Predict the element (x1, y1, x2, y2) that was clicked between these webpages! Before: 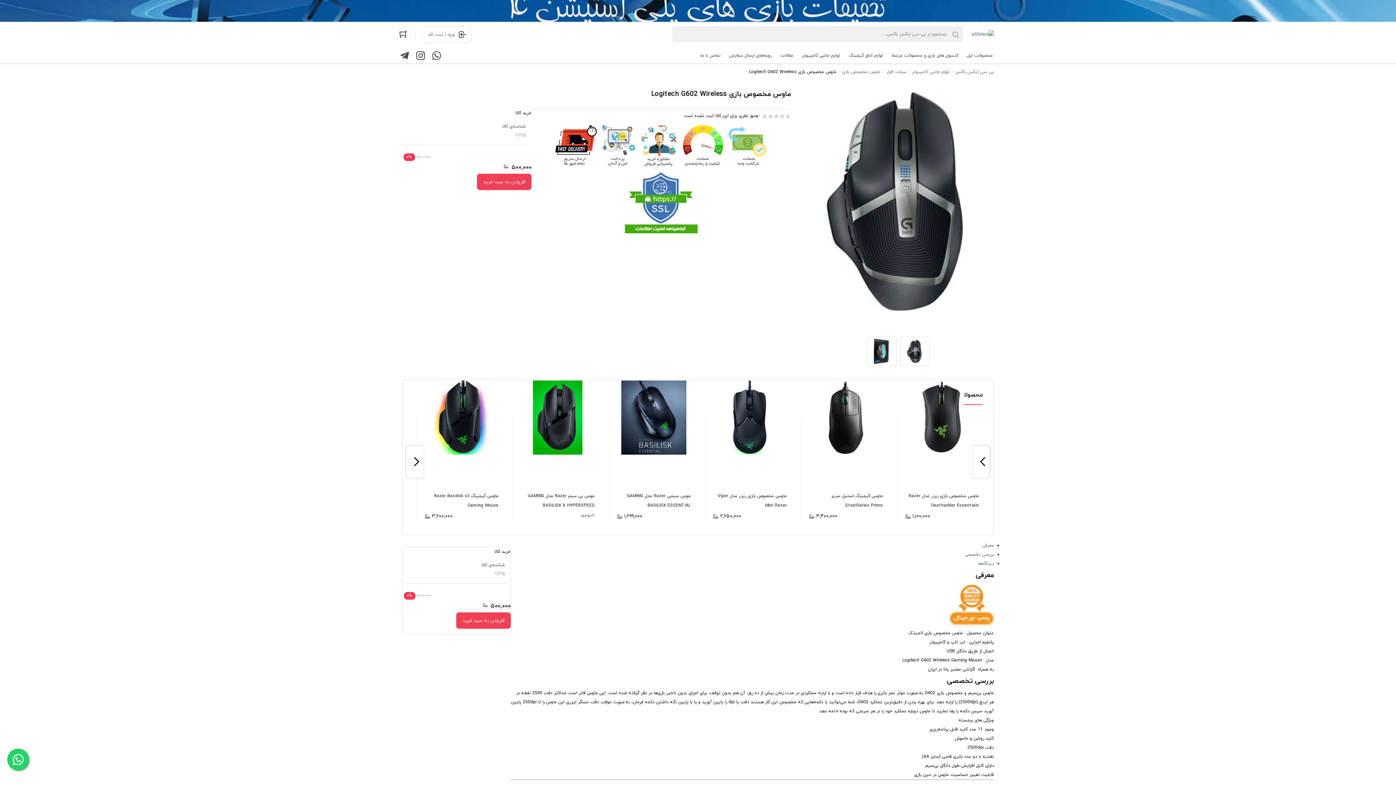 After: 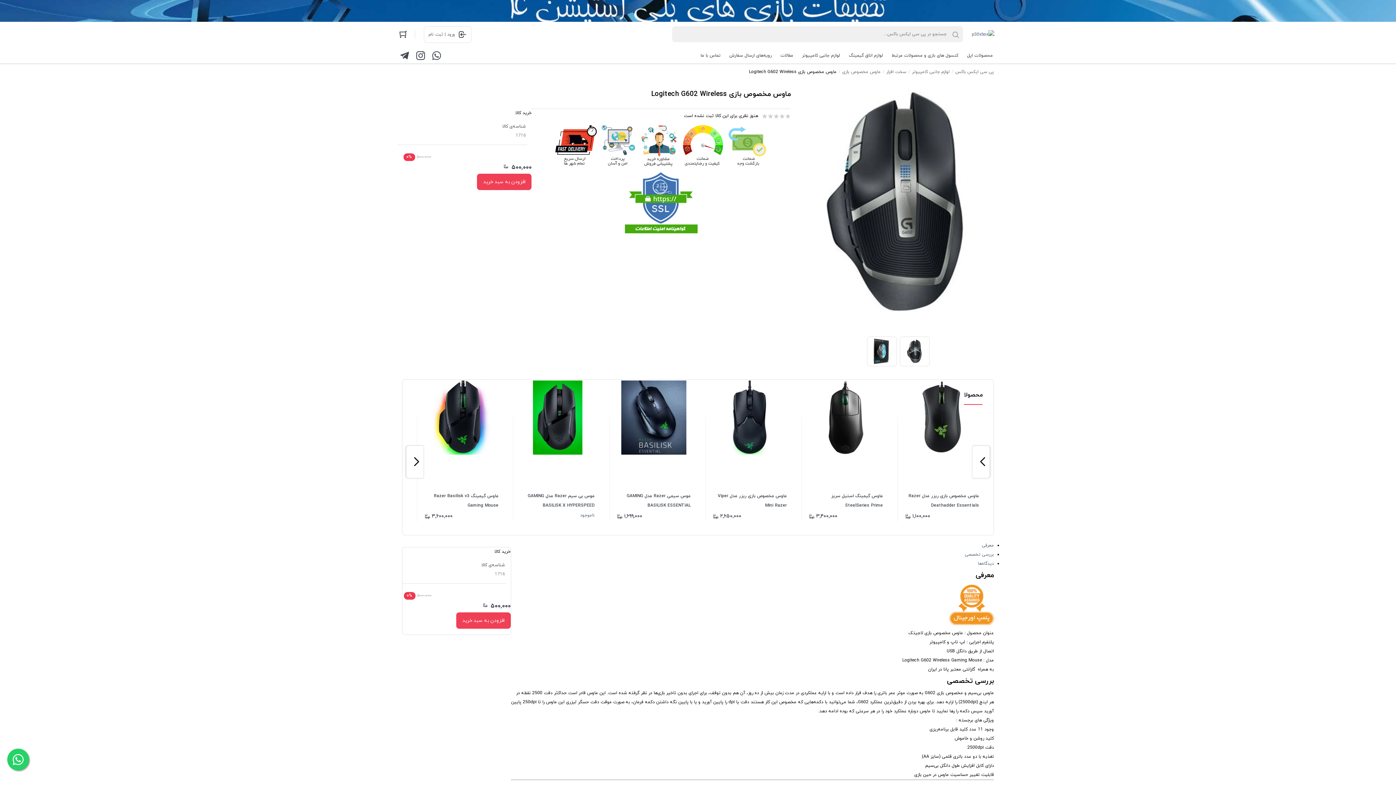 Action: bbox: (7, 749, 29, 770)